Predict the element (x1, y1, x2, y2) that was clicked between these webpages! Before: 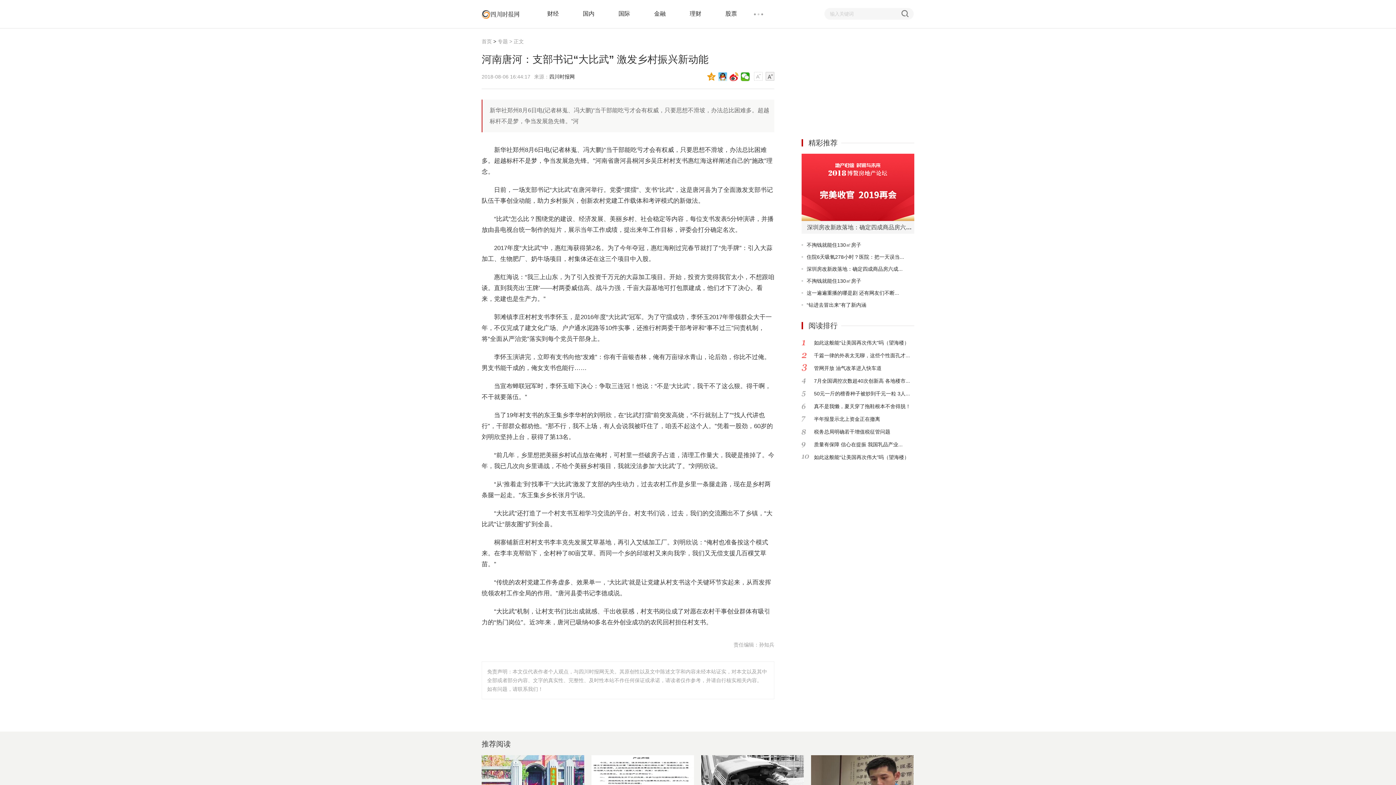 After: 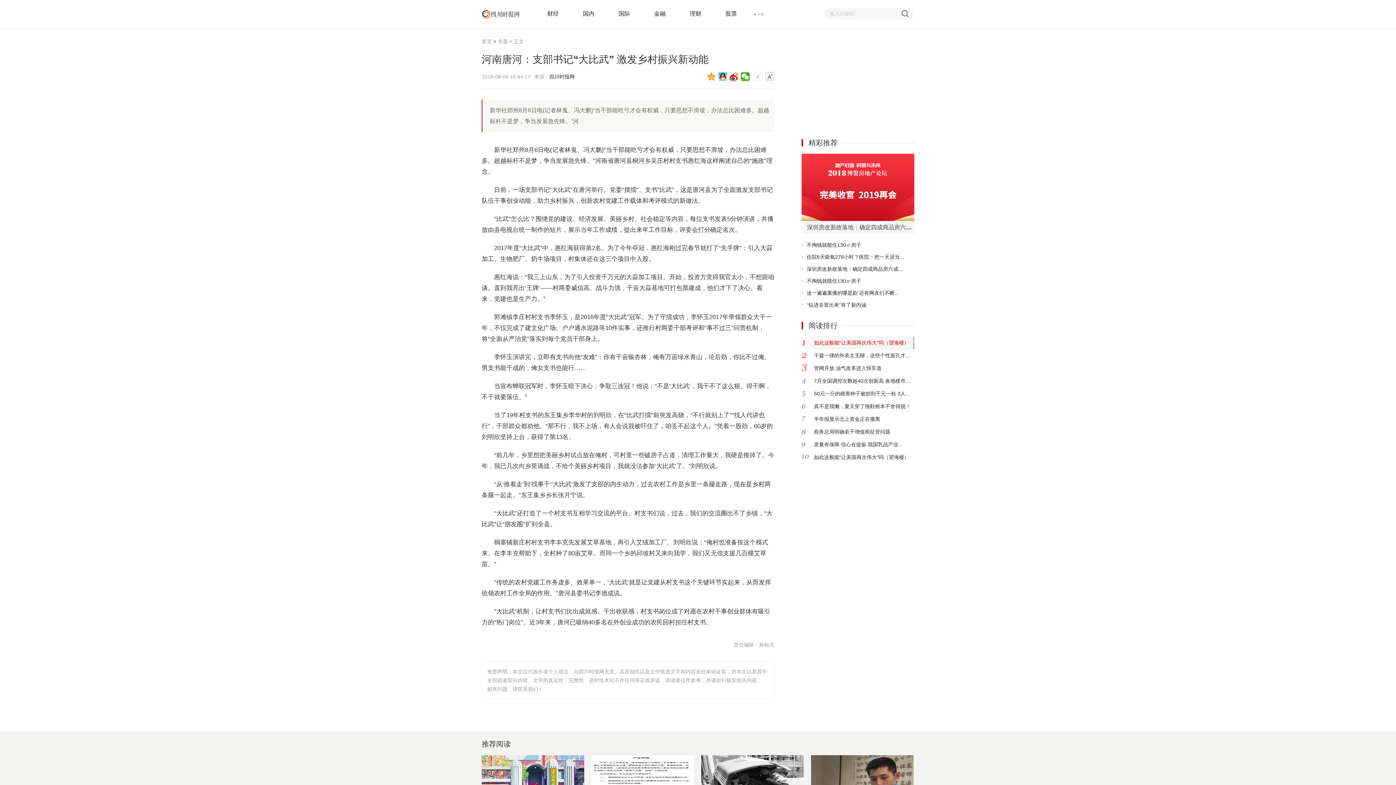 Action: bbox: (814, 336, 909, 349) label: 如此这般能“让美国再次伟大”吗（望海楼）